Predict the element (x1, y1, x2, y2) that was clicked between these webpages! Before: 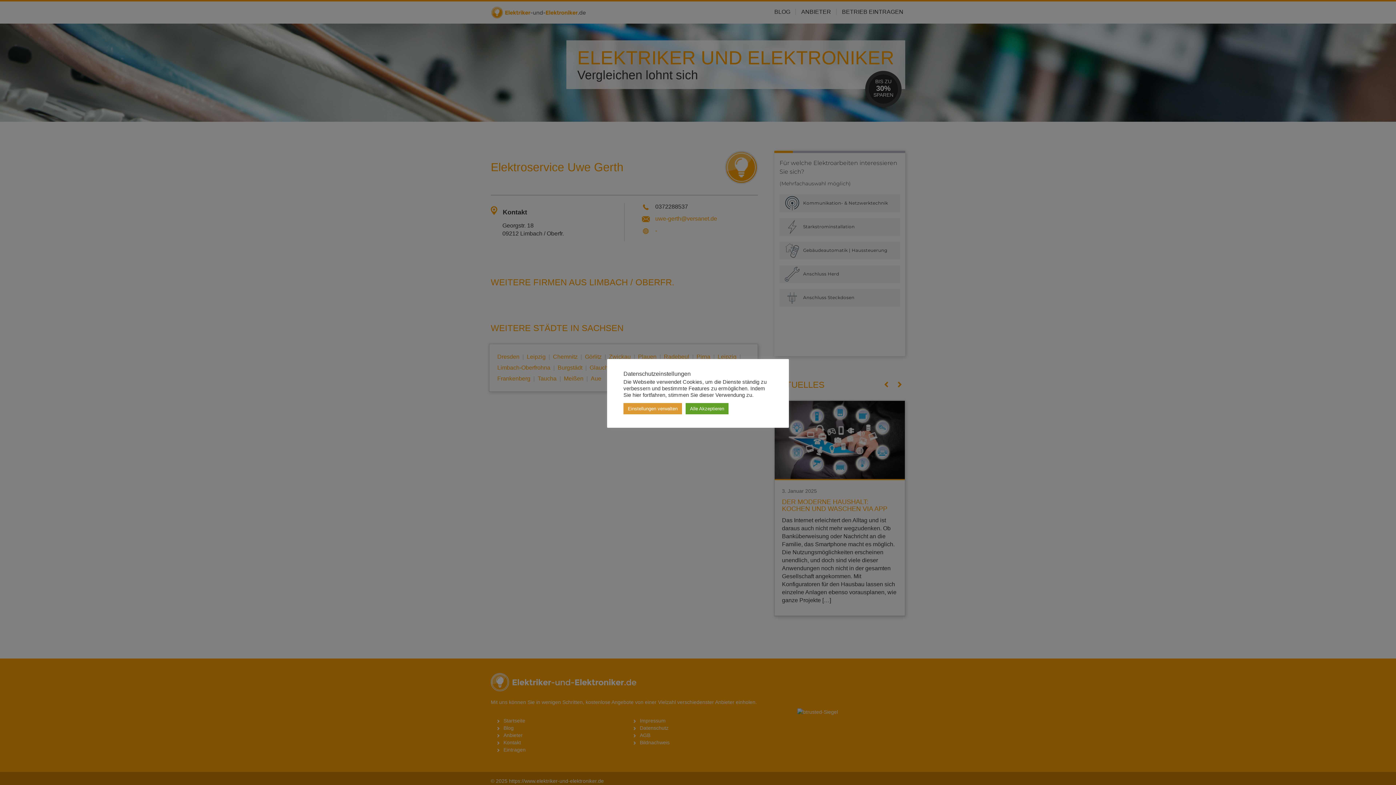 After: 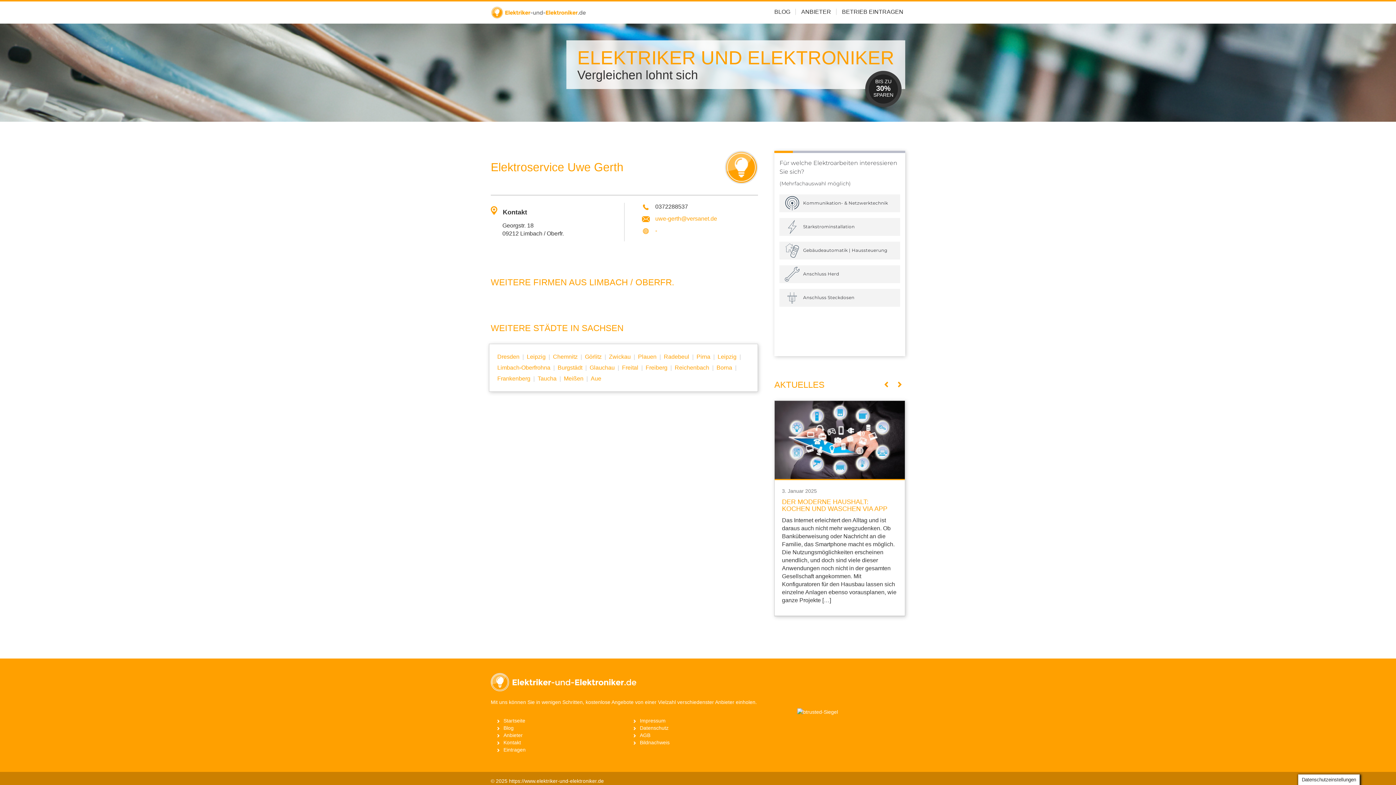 Action: bbox: (685, 403, 728, 414) label: Alle Akzeptieren